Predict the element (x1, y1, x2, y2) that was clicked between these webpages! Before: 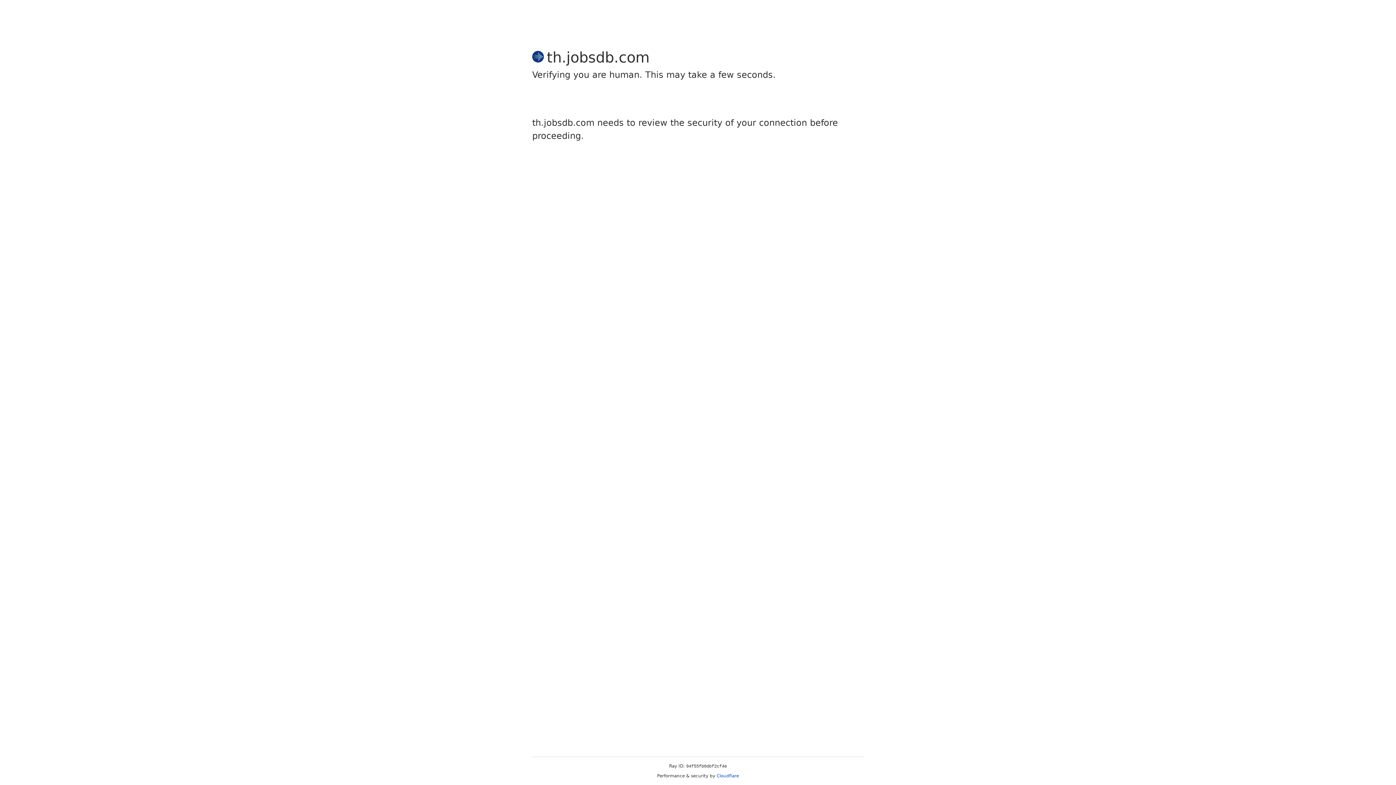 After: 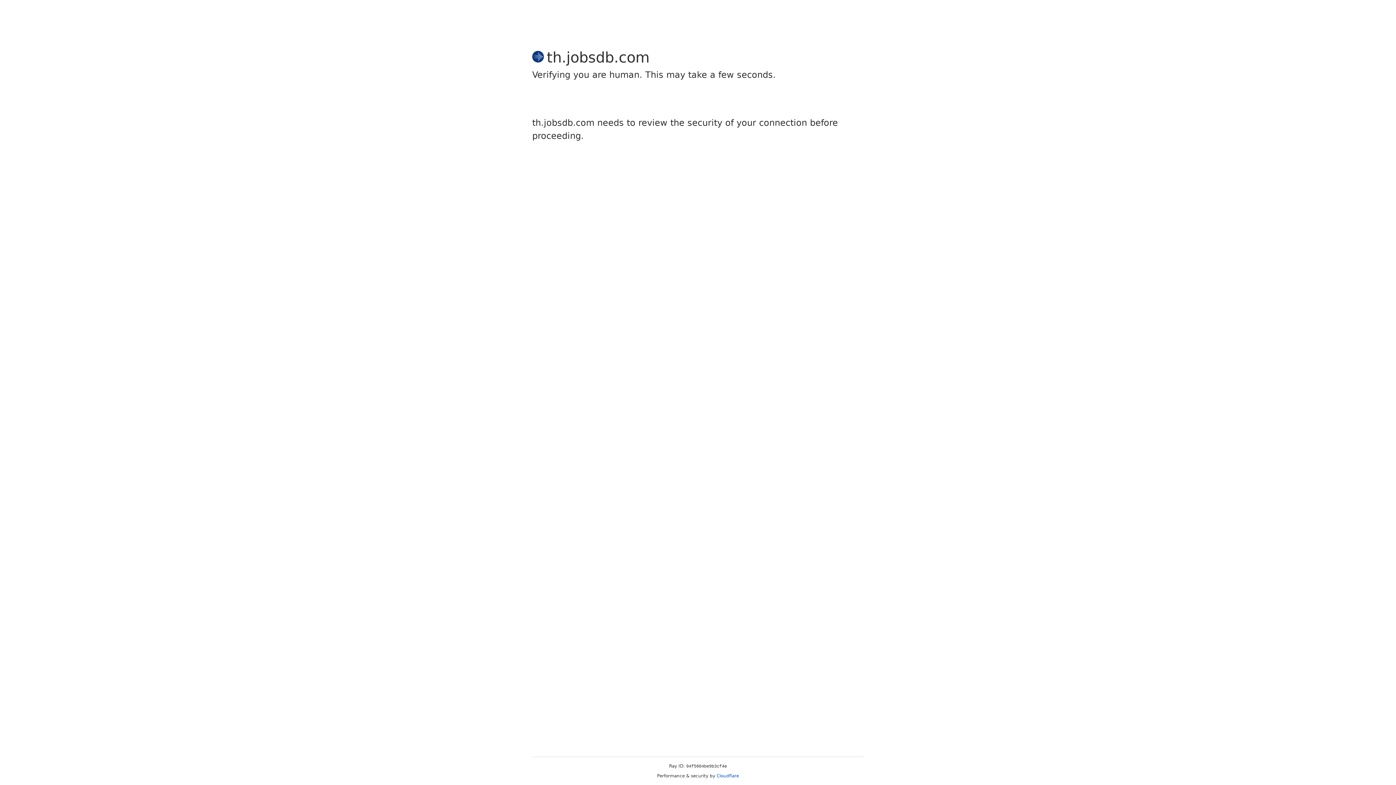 Action: label: Cloudflare bbox: (716, 773, 739, 778)